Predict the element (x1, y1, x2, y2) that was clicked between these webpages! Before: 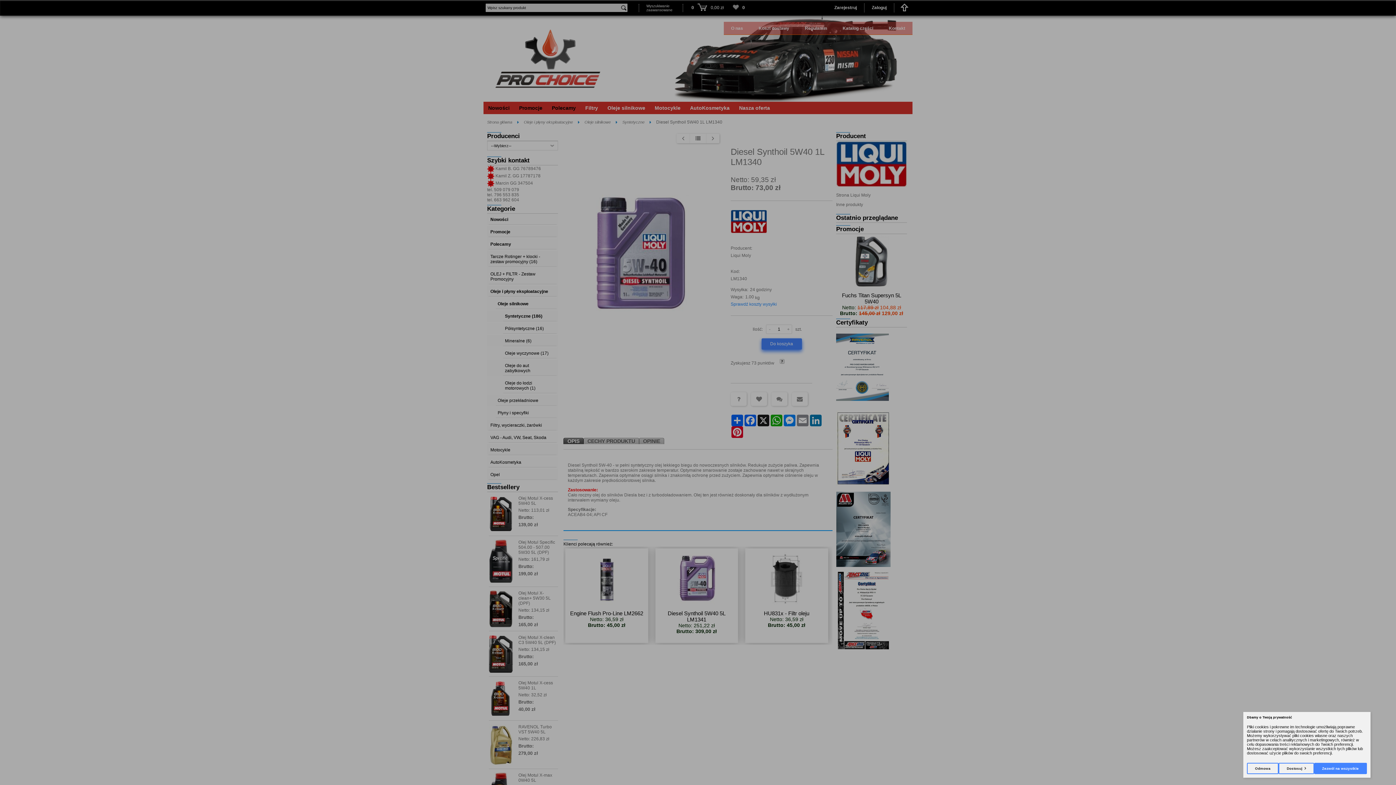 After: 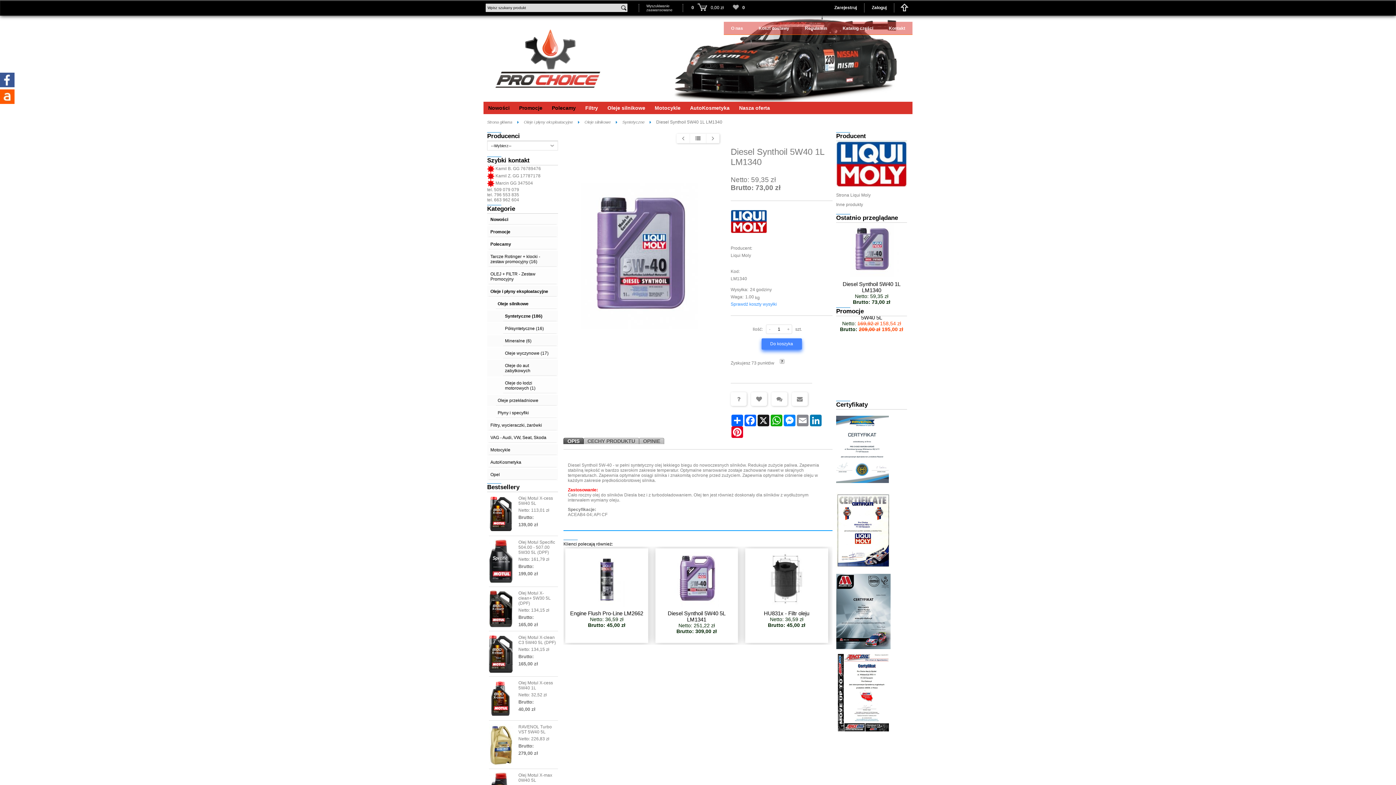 Action: bbox: (1314, 763, 1367, 774) label: Zezwól na wszystkie